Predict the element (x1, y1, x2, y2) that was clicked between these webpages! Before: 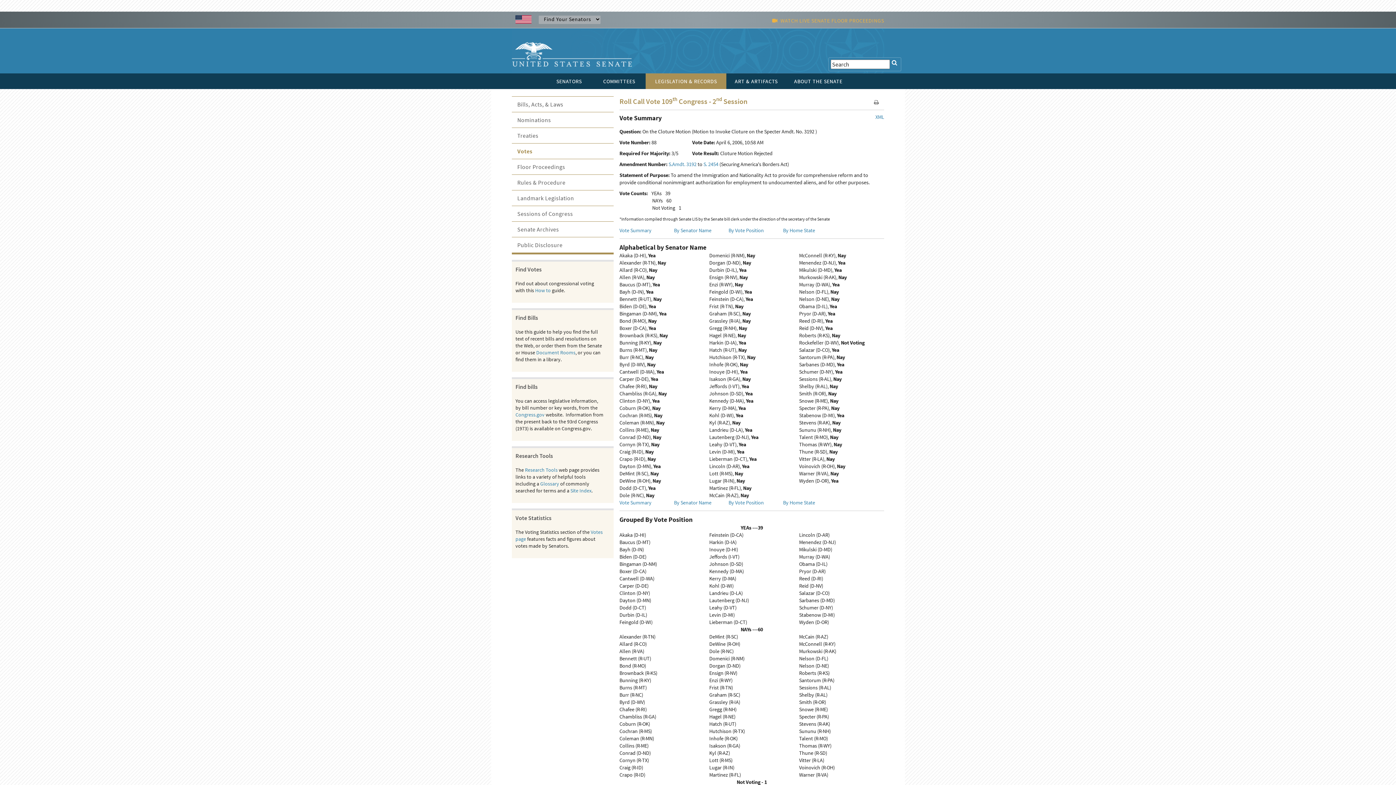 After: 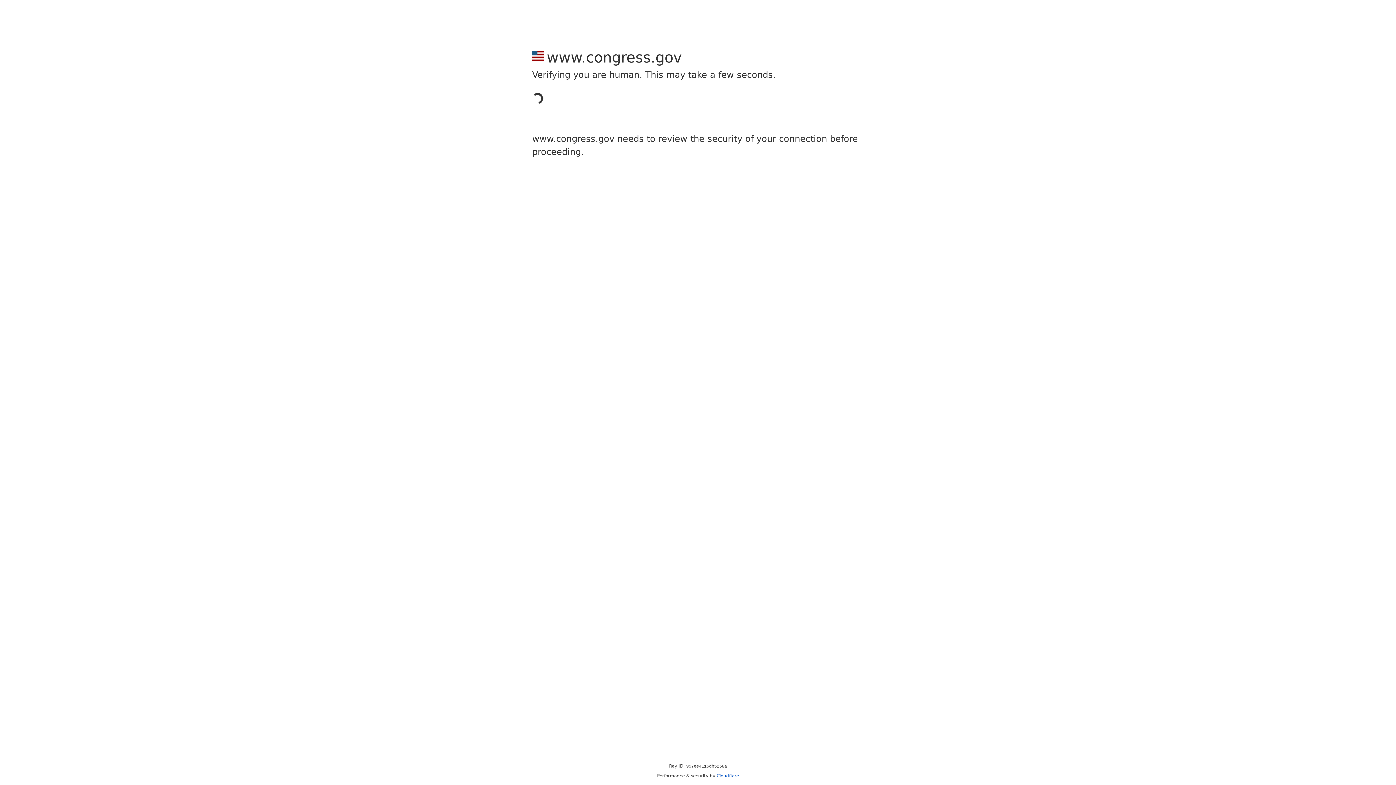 Action: bbox: (515, 411, 544, 418) label: Congress.gov